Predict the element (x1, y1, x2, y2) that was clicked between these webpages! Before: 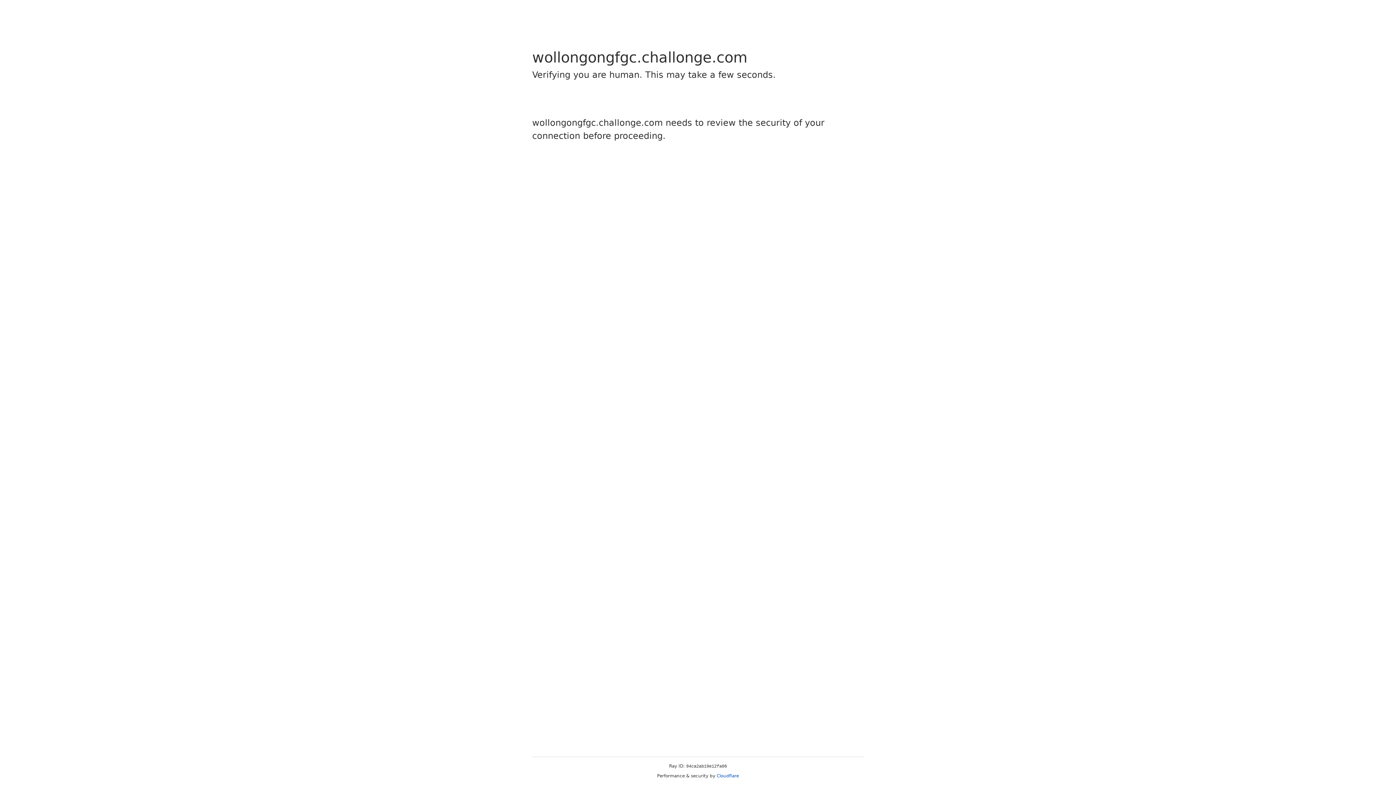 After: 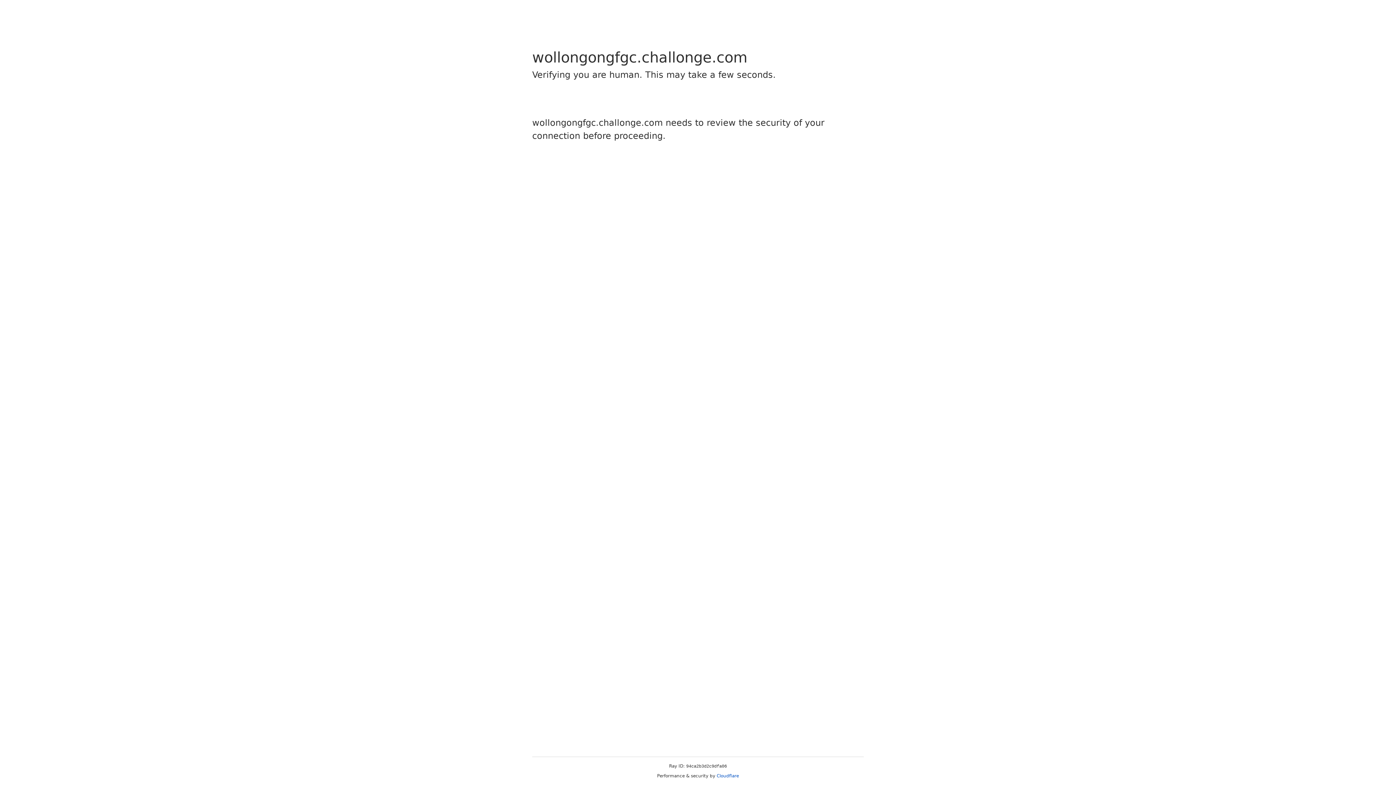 Action: bbox: (716, 773, 739, 778) label: Cloudflare